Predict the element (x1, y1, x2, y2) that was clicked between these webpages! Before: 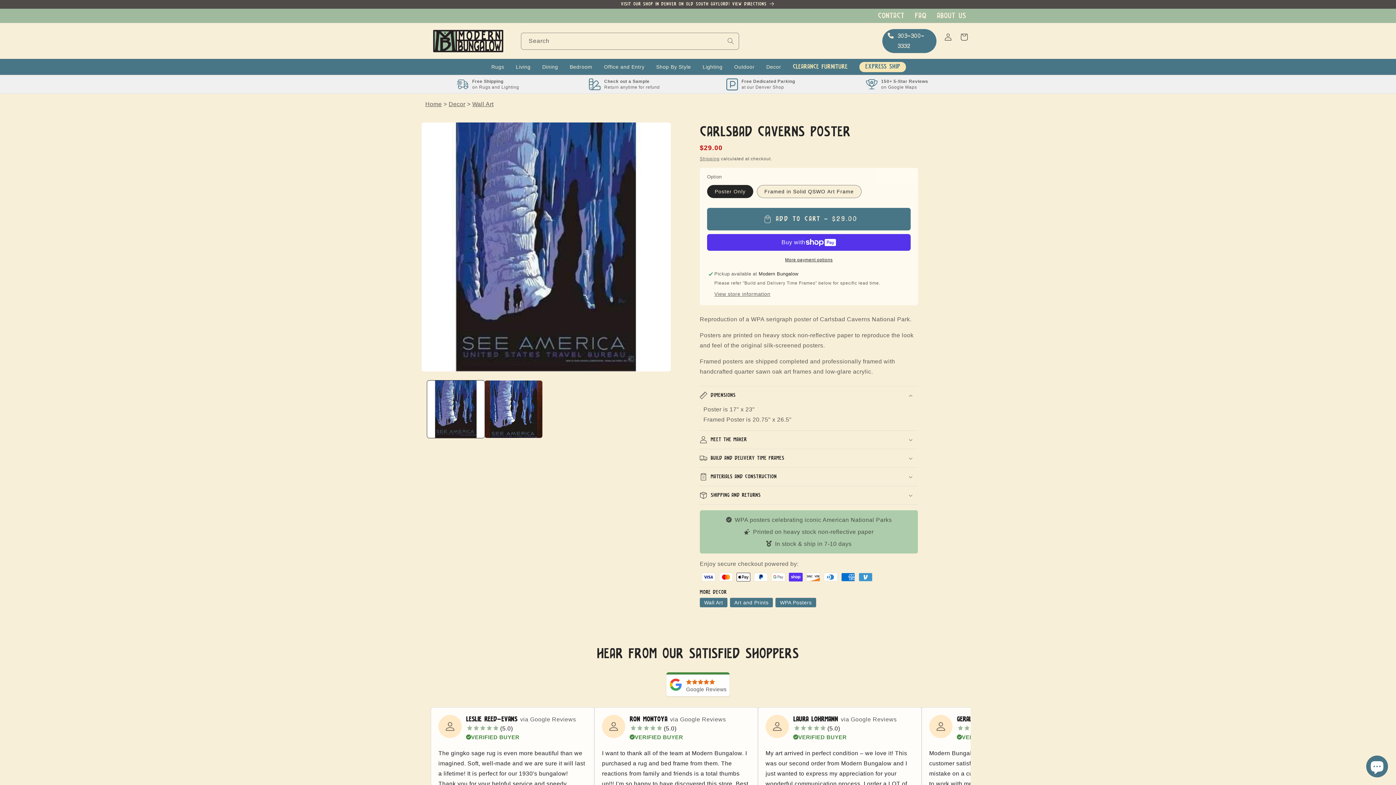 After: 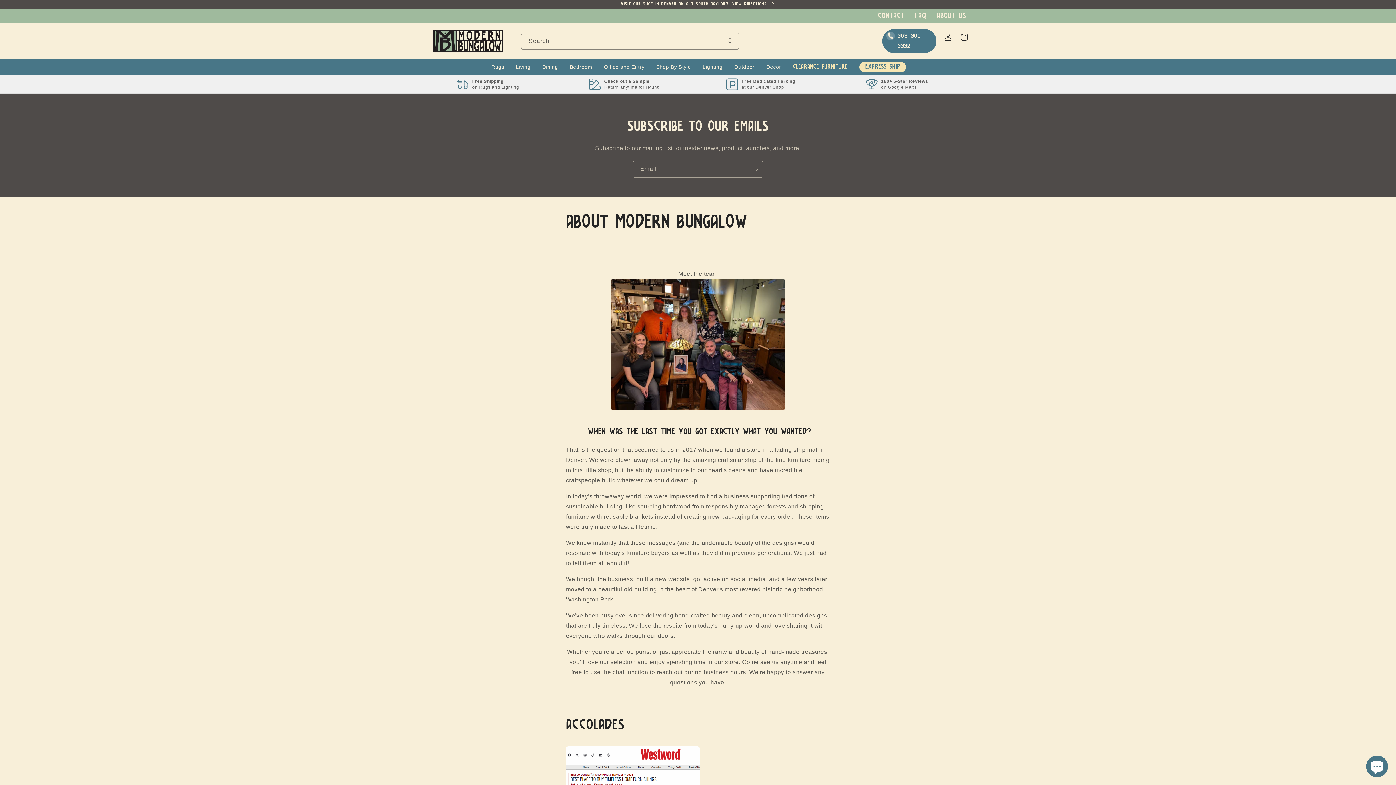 Action: label: About Us bbox: (932, 9, 970, 21)